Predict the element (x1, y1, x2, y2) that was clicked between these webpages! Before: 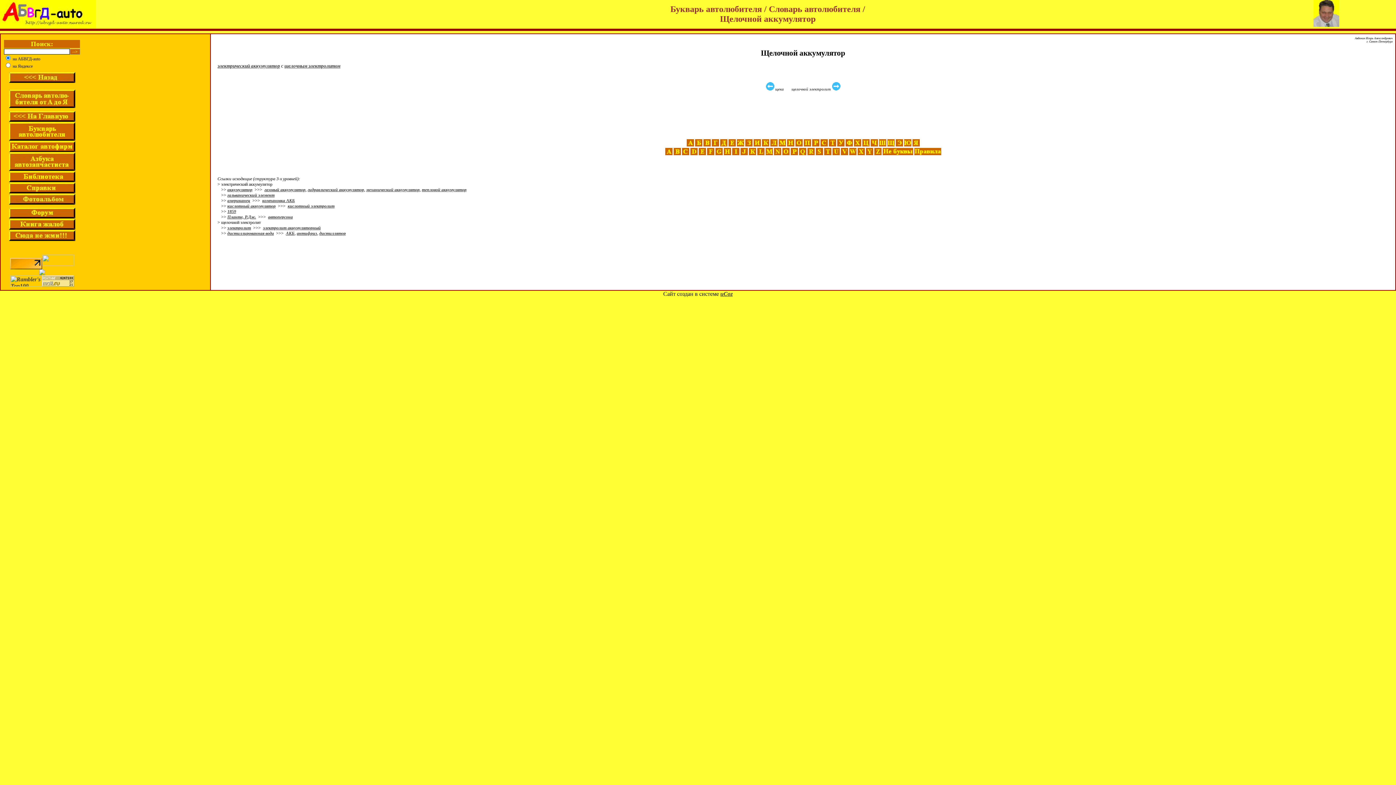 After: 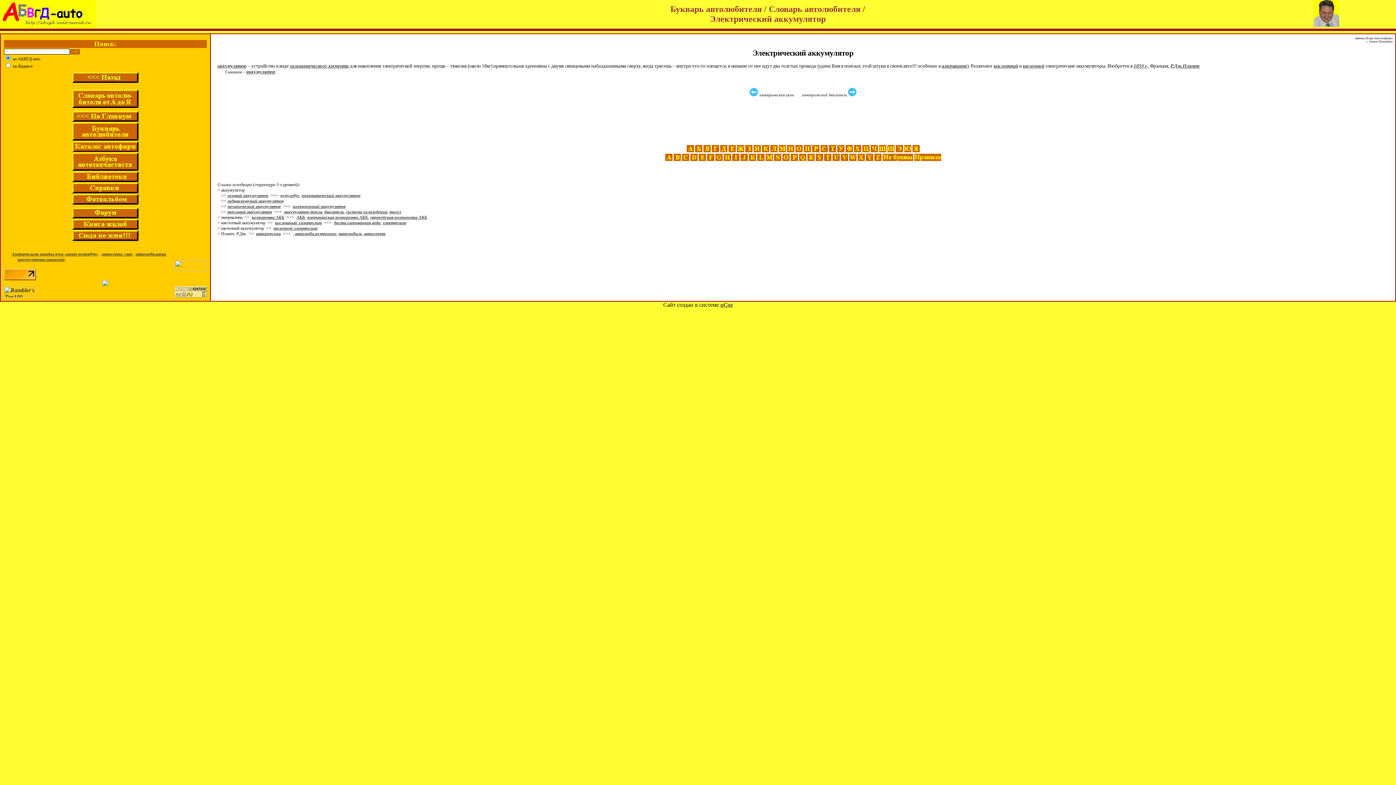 Action: bbox: (217, 63, 280, 68) label: электрический аккумулятор